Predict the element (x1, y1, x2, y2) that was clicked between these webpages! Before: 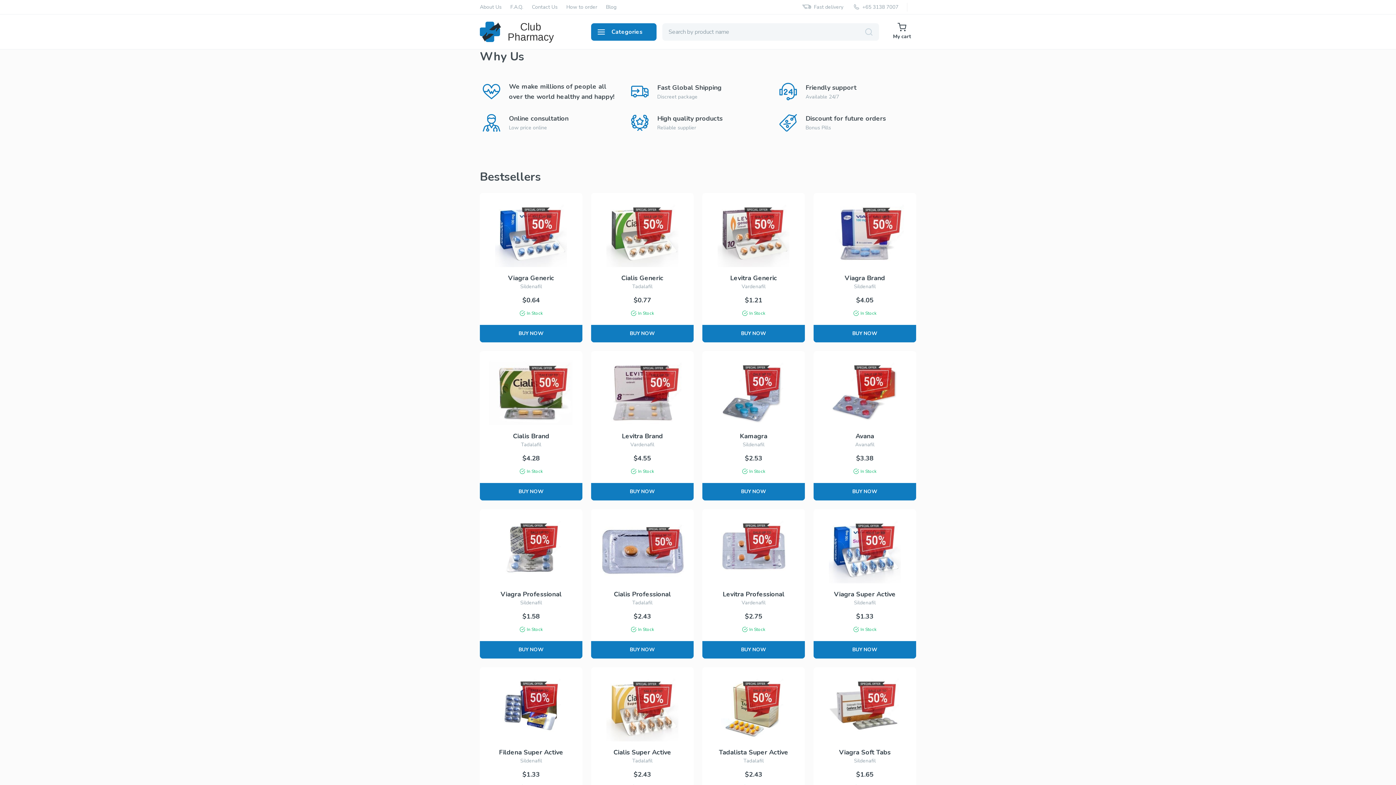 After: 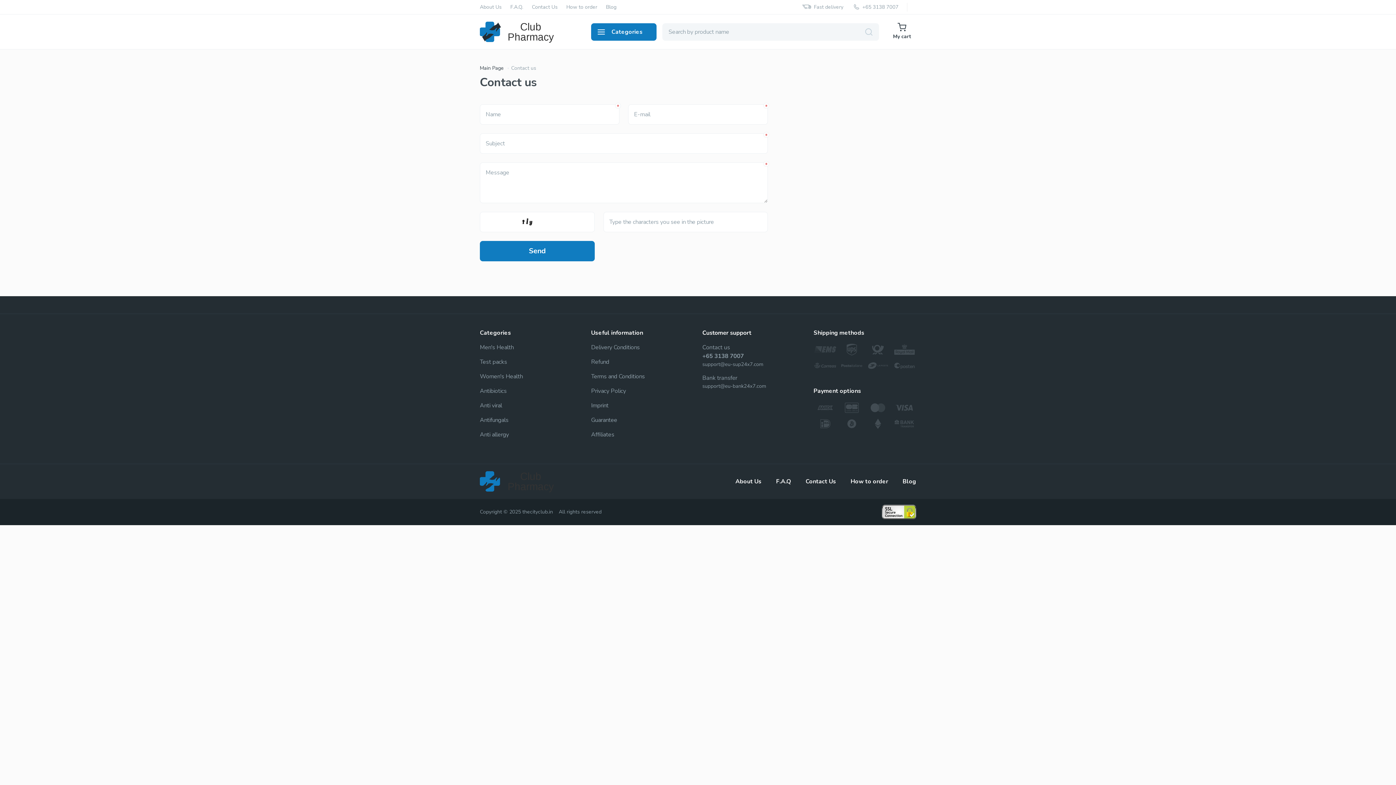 Action: bbox: (532, 4, 557, 10) label: Contact Us